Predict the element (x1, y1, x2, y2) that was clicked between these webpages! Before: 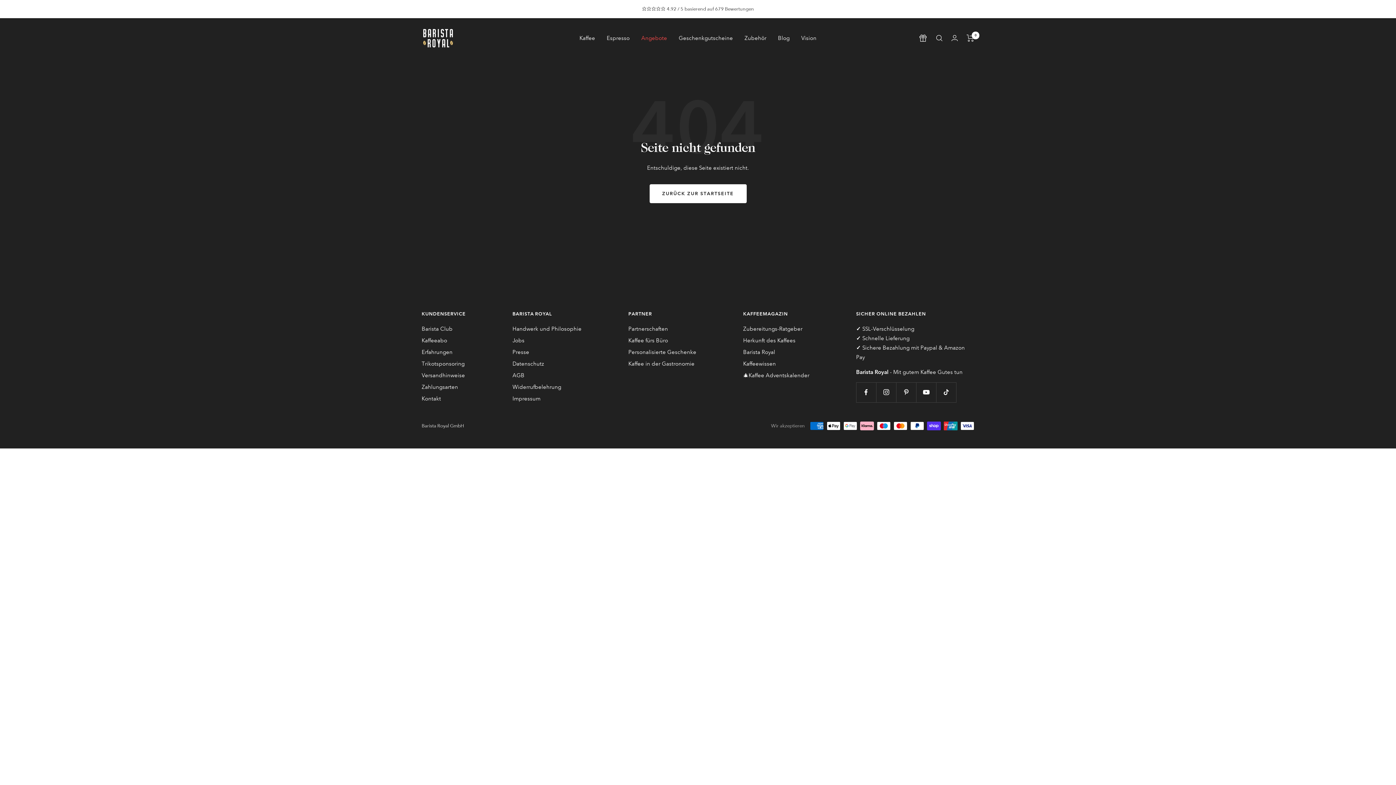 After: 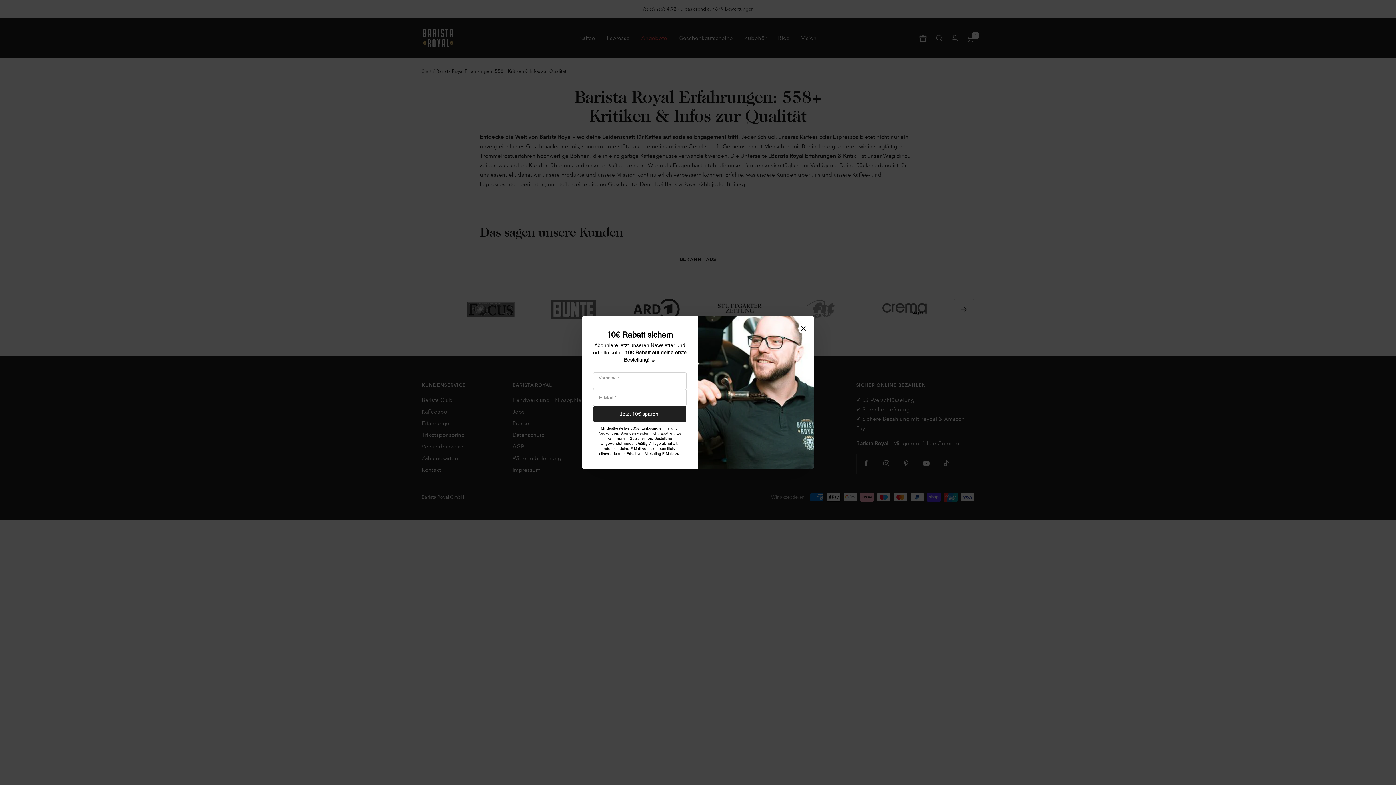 Action: label: Erfahrungen bbox: (421, 347, 452, 356)